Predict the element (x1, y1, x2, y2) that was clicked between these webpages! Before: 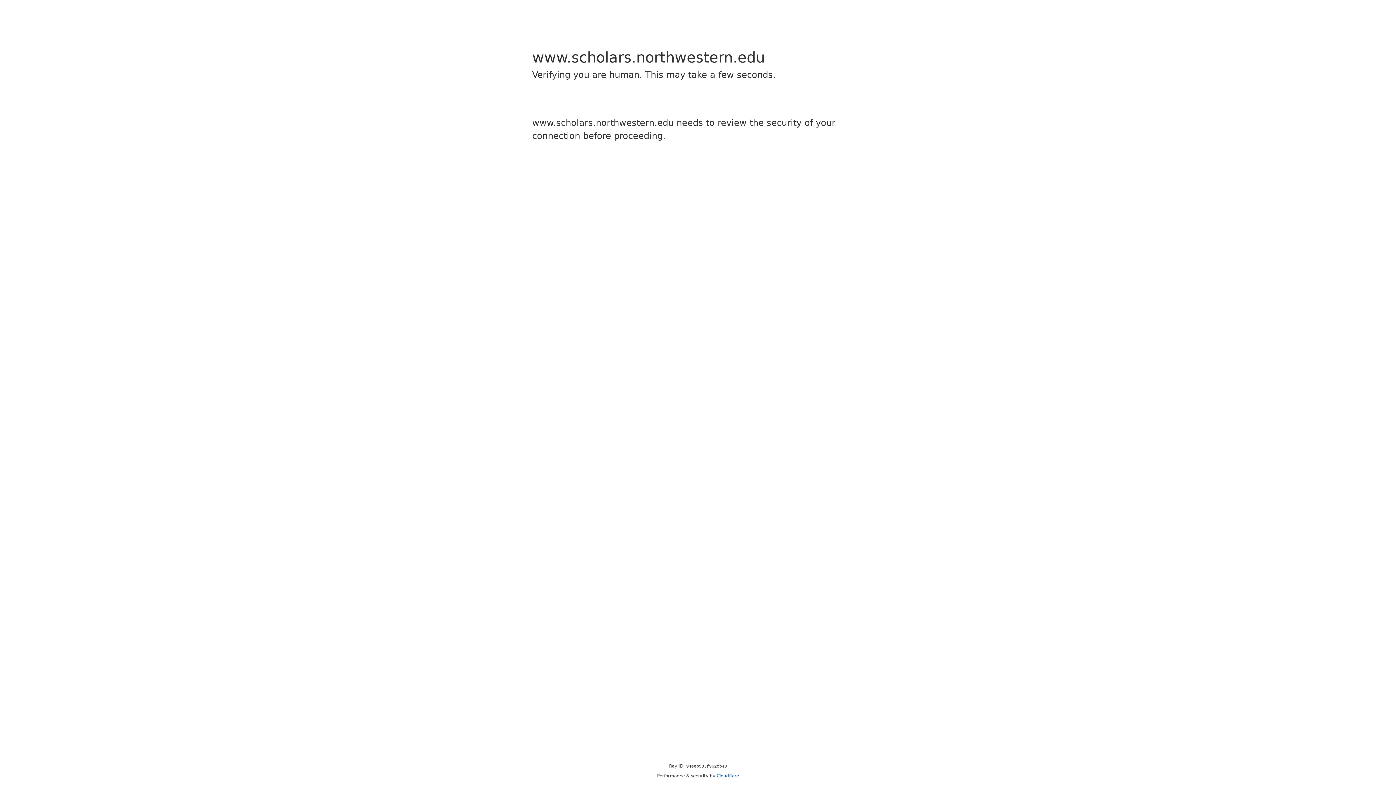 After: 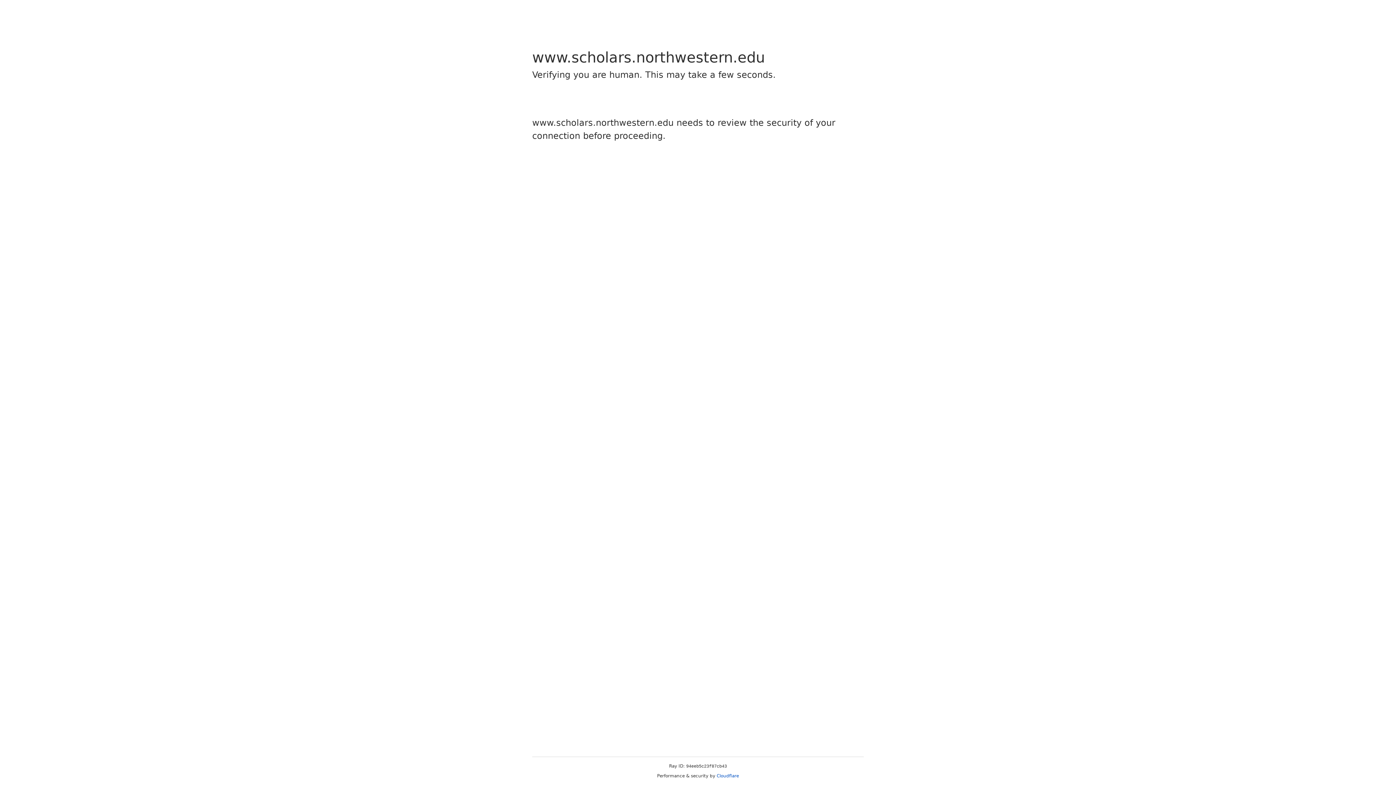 Action: label: Cloudflare bbox: (716, 773, 739, 778)